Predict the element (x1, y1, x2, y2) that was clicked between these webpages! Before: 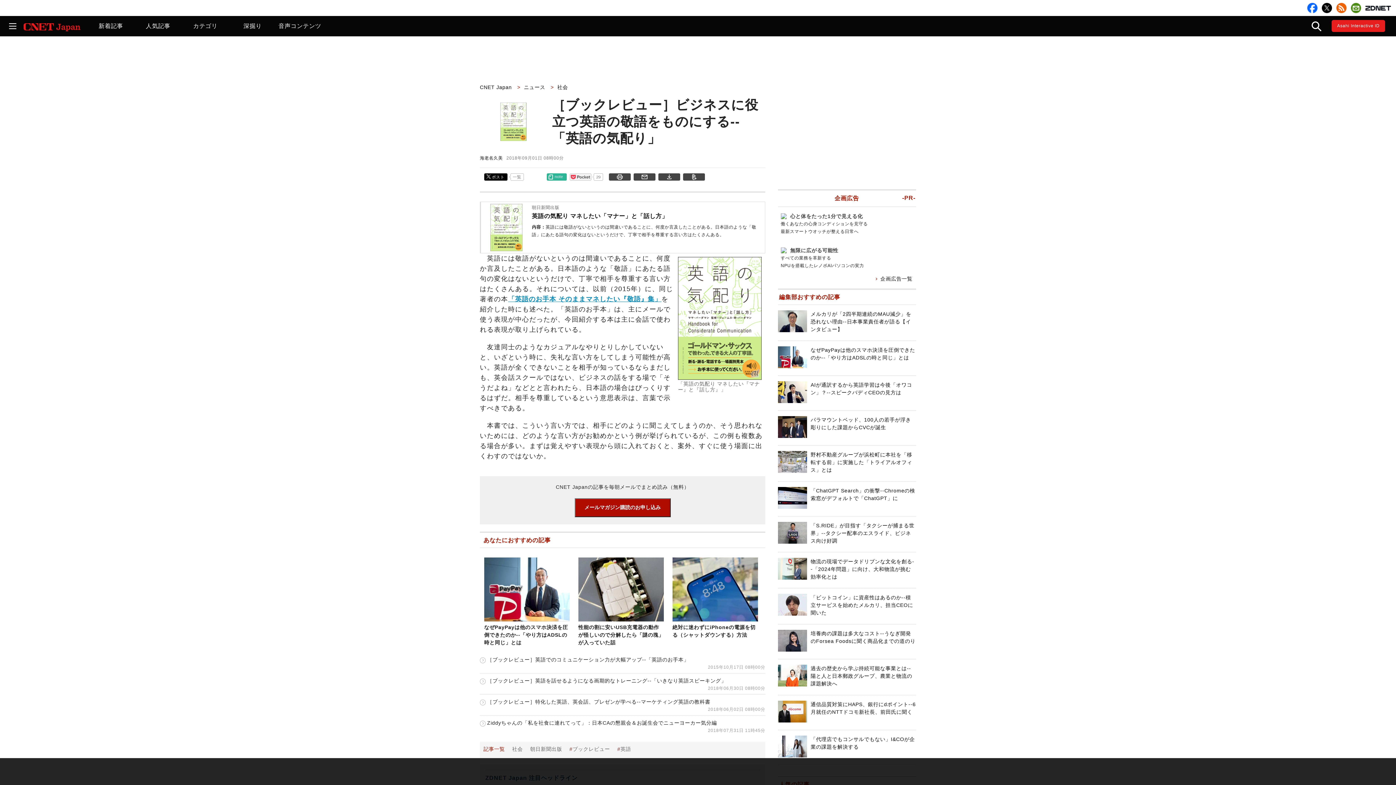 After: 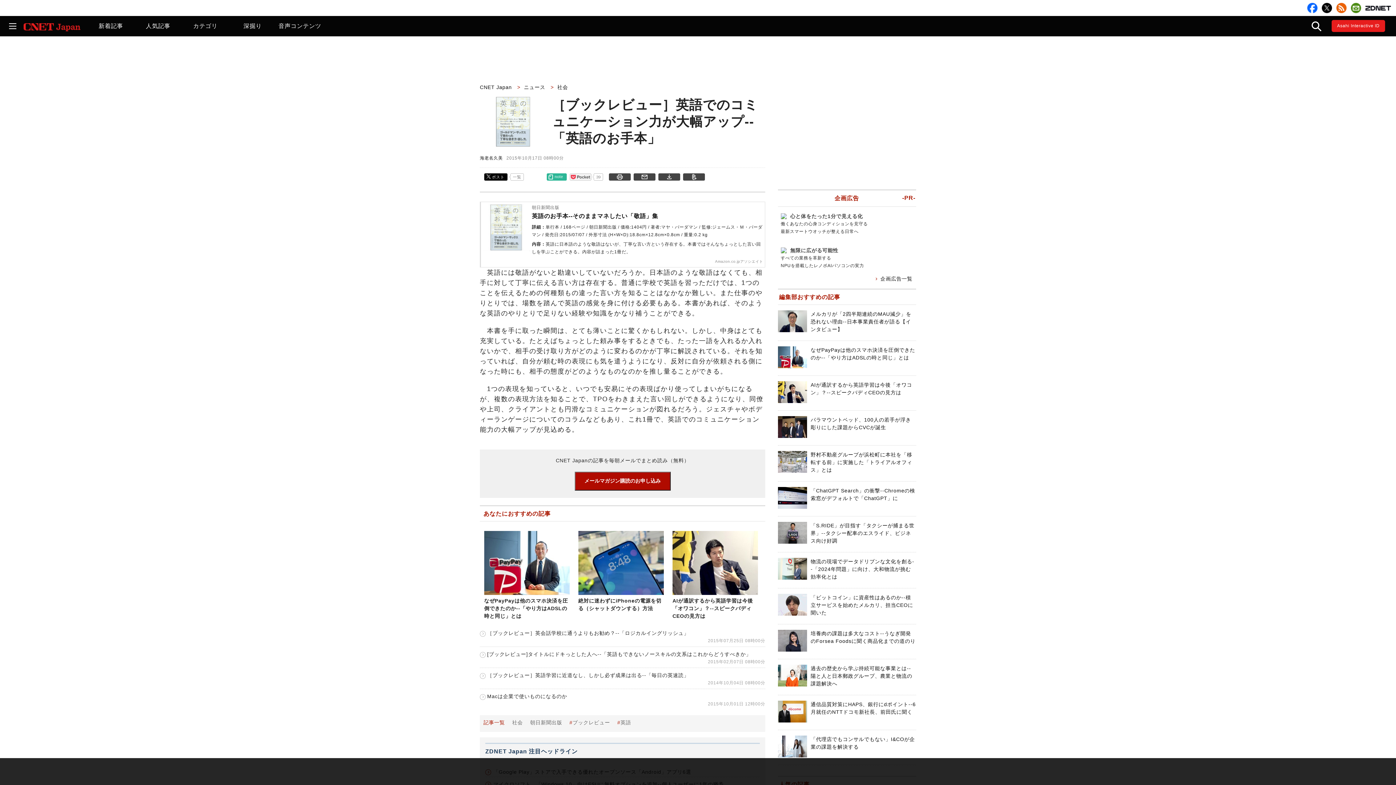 Action: label: 「英語のお手本 そのままマネしたい『敬語』集」 bbox: (508, 295, 661, 302)